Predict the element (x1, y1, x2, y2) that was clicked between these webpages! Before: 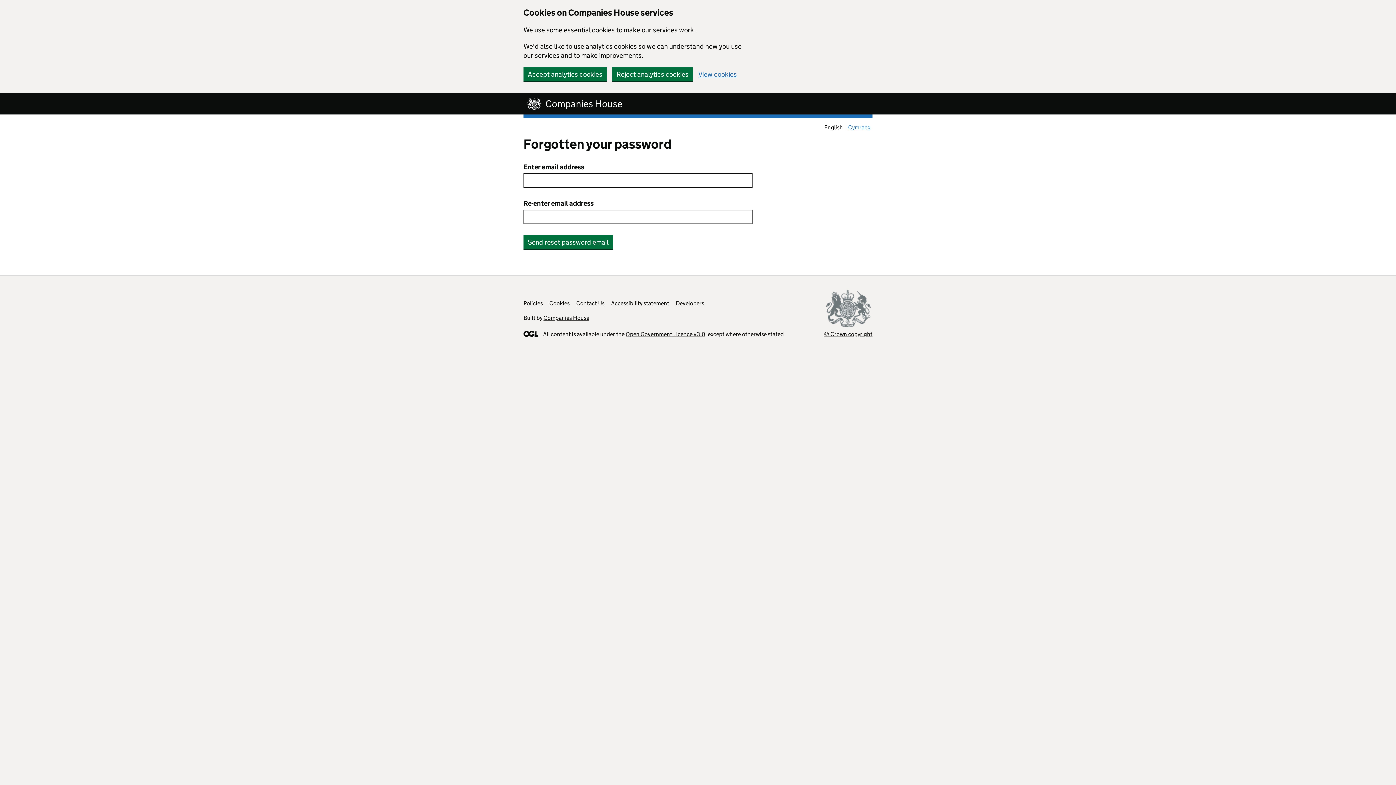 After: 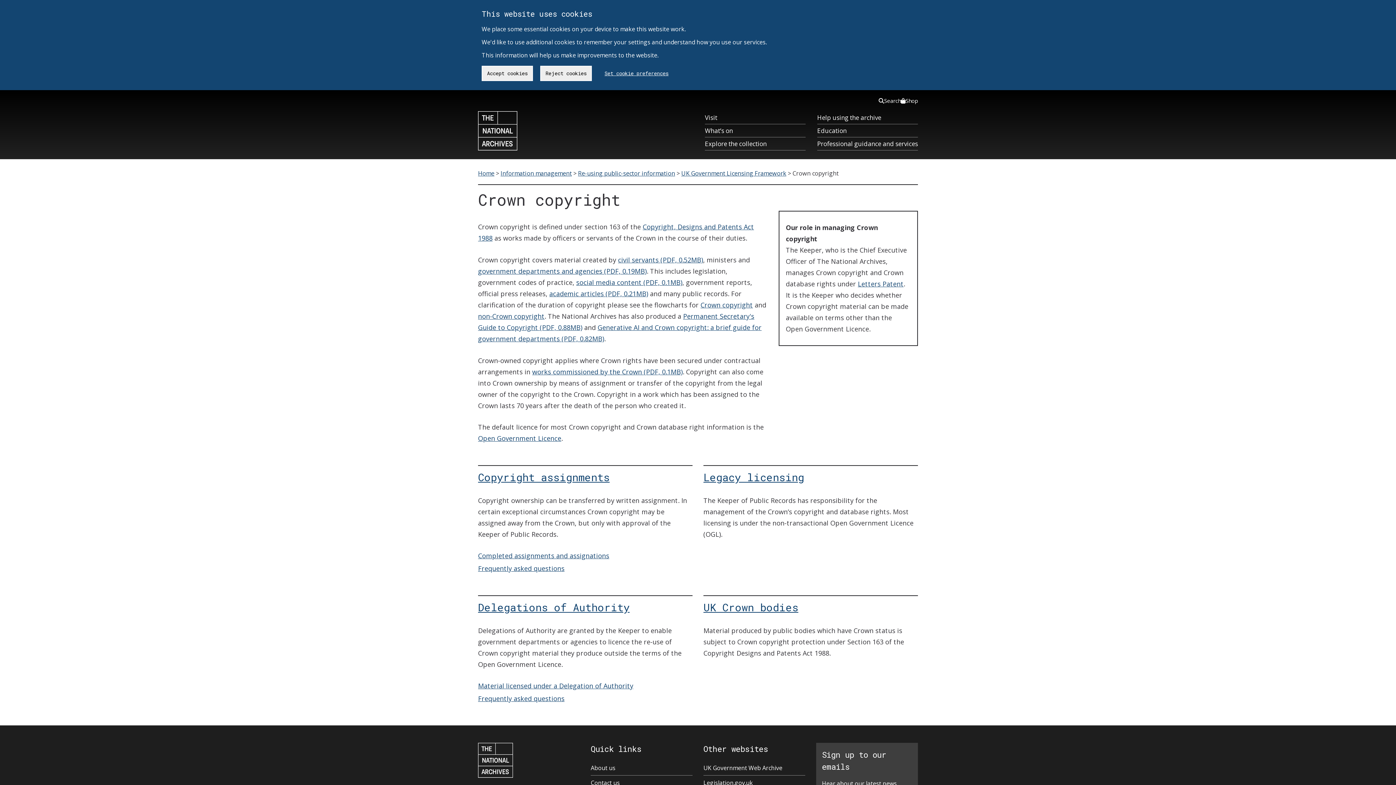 Action: label: © Crown copyright bbox: (824, 290, 872, 338)